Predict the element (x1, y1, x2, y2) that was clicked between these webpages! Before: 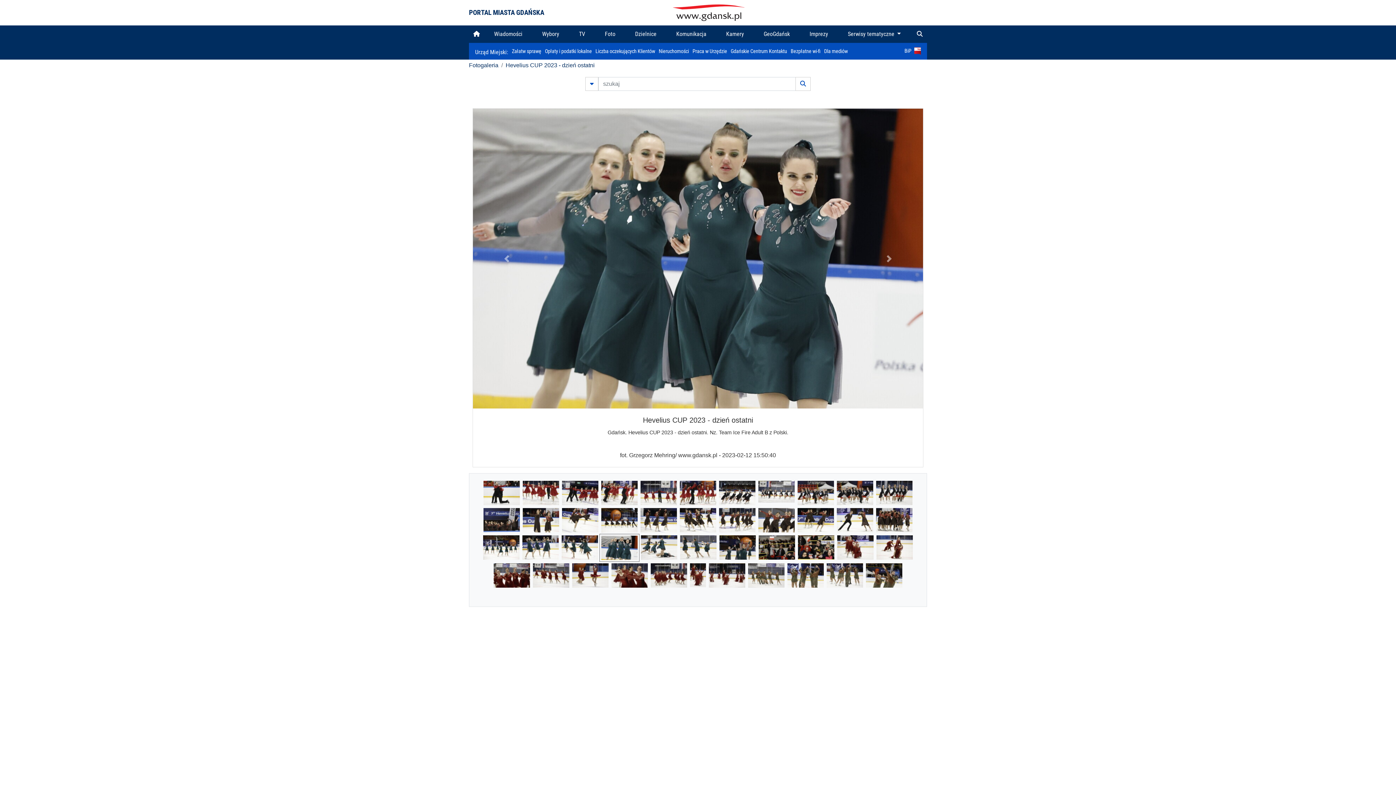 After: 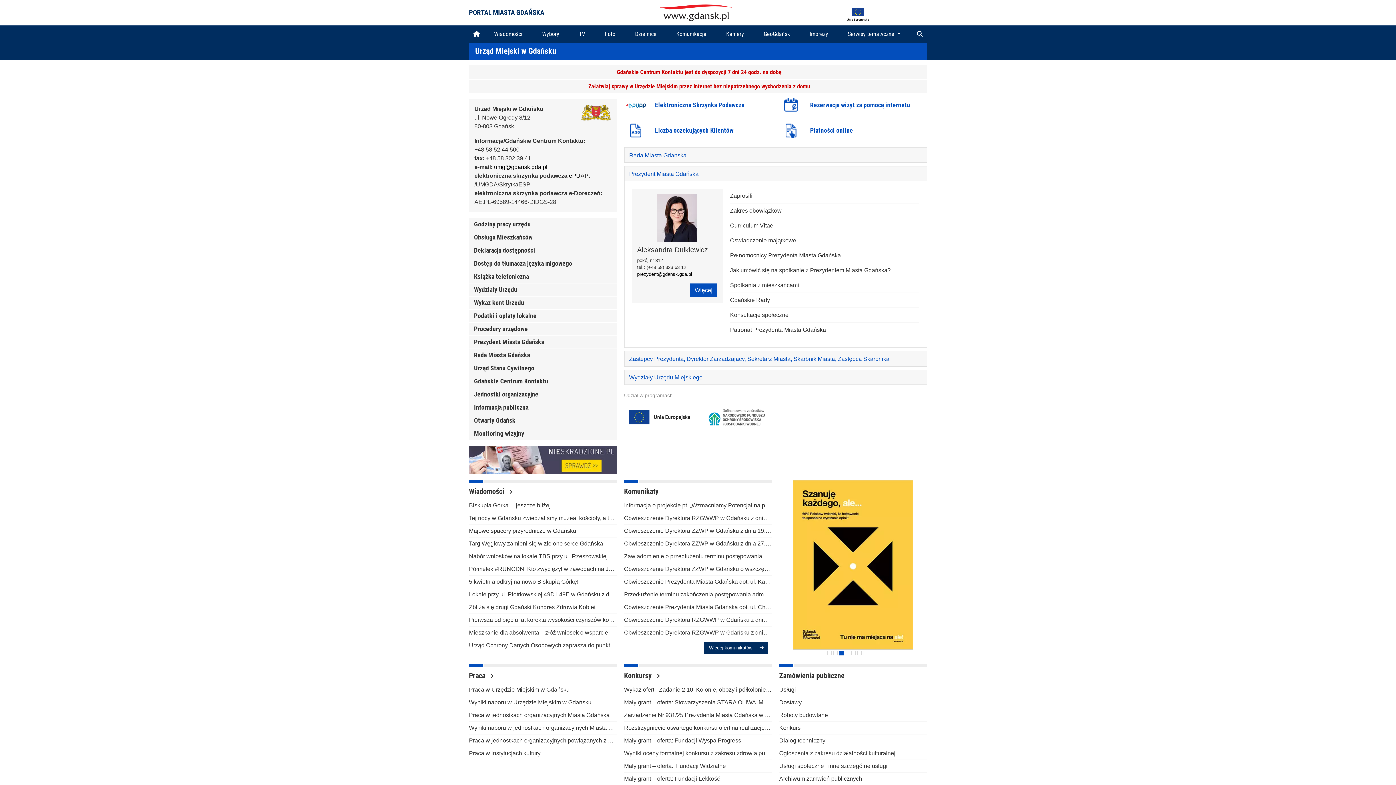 Action: bbox: (475, 48, 508, 55) label: Urząd Miejski: